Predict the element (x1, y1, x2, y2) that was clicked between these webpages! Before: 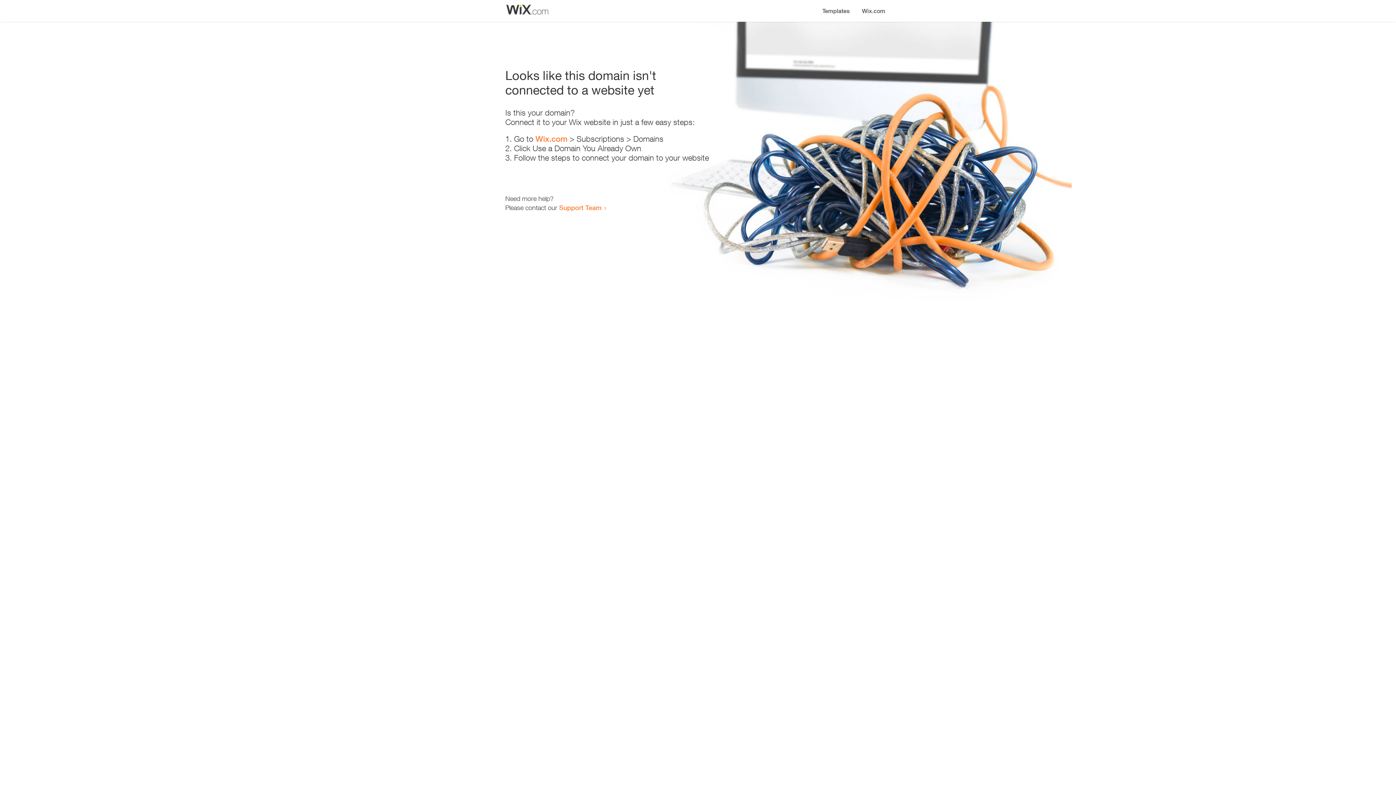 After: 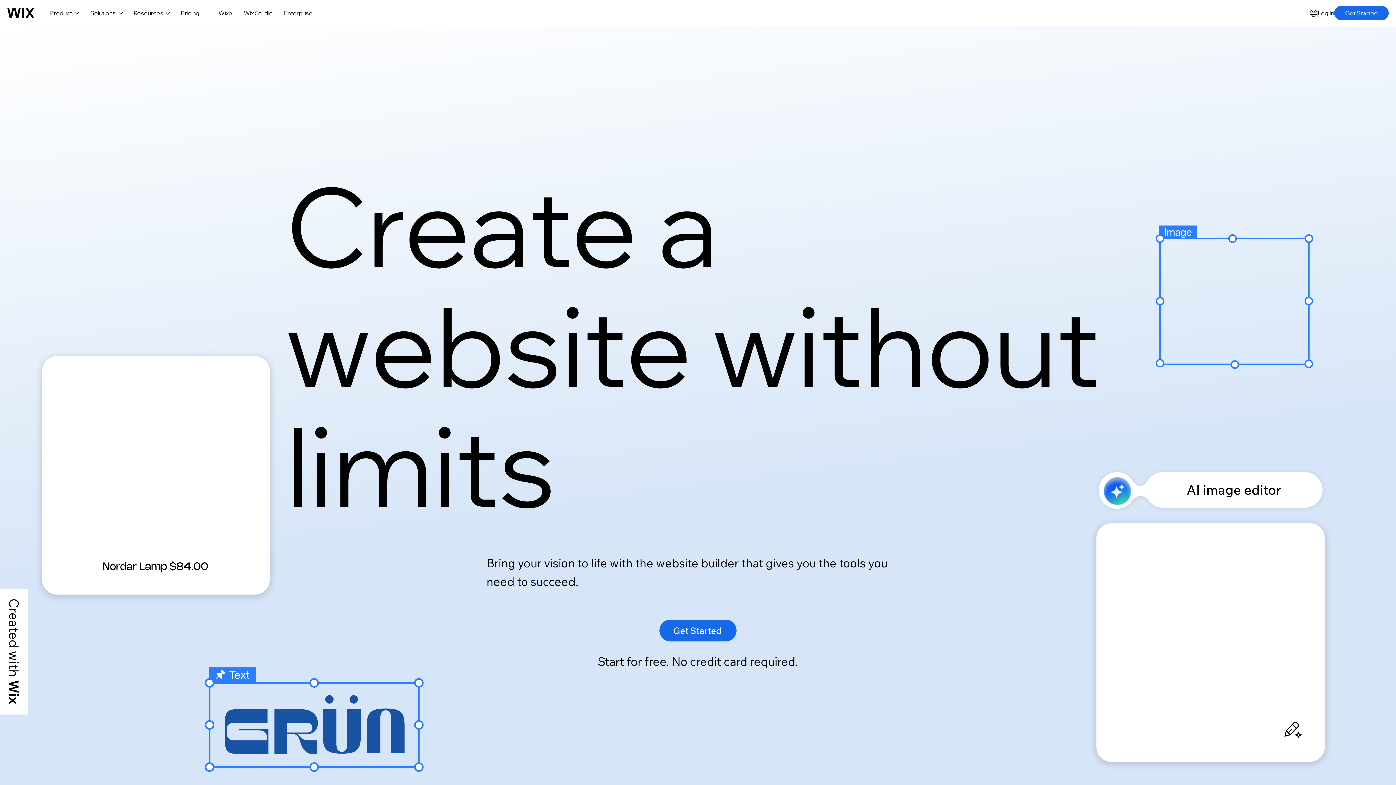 Action: bbox: (535, 134, 567, 143) label: Wix.com